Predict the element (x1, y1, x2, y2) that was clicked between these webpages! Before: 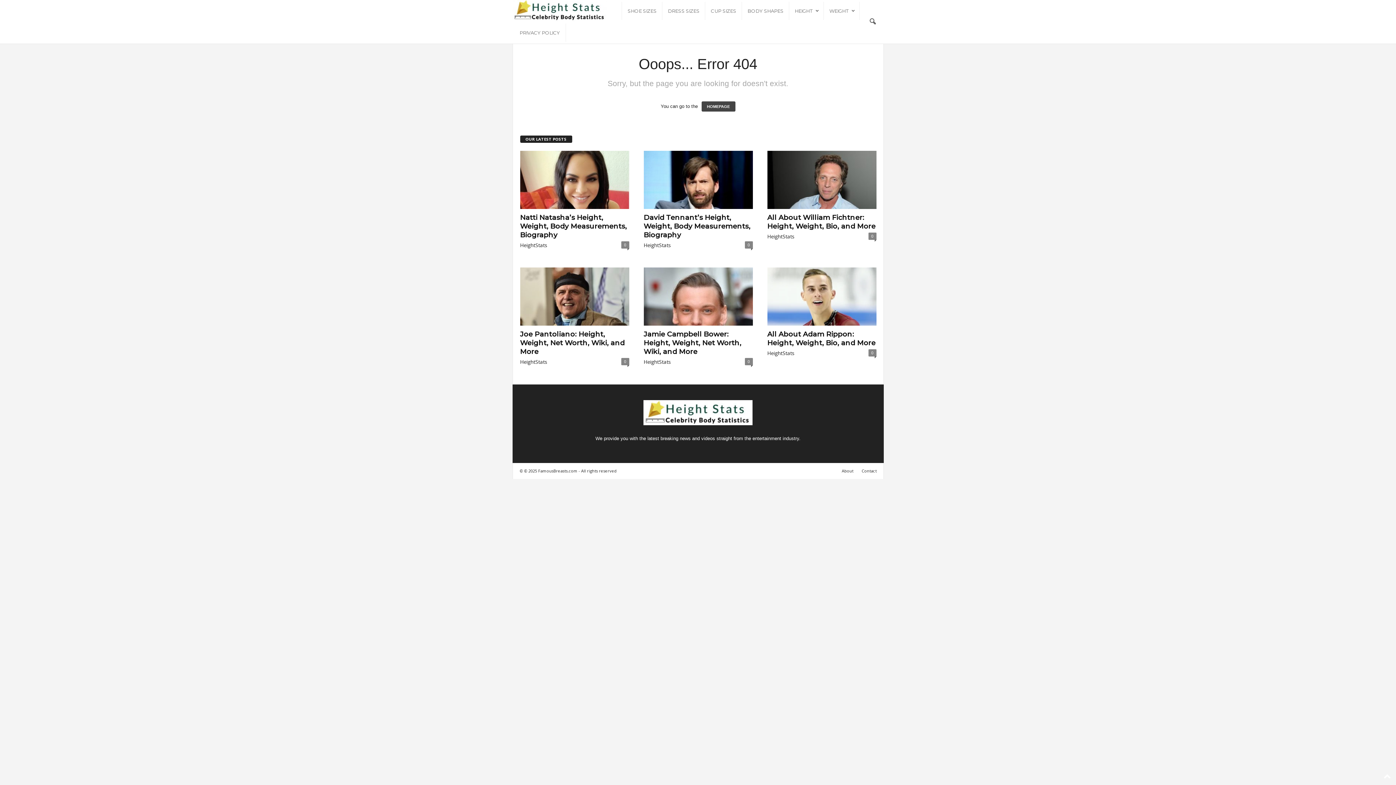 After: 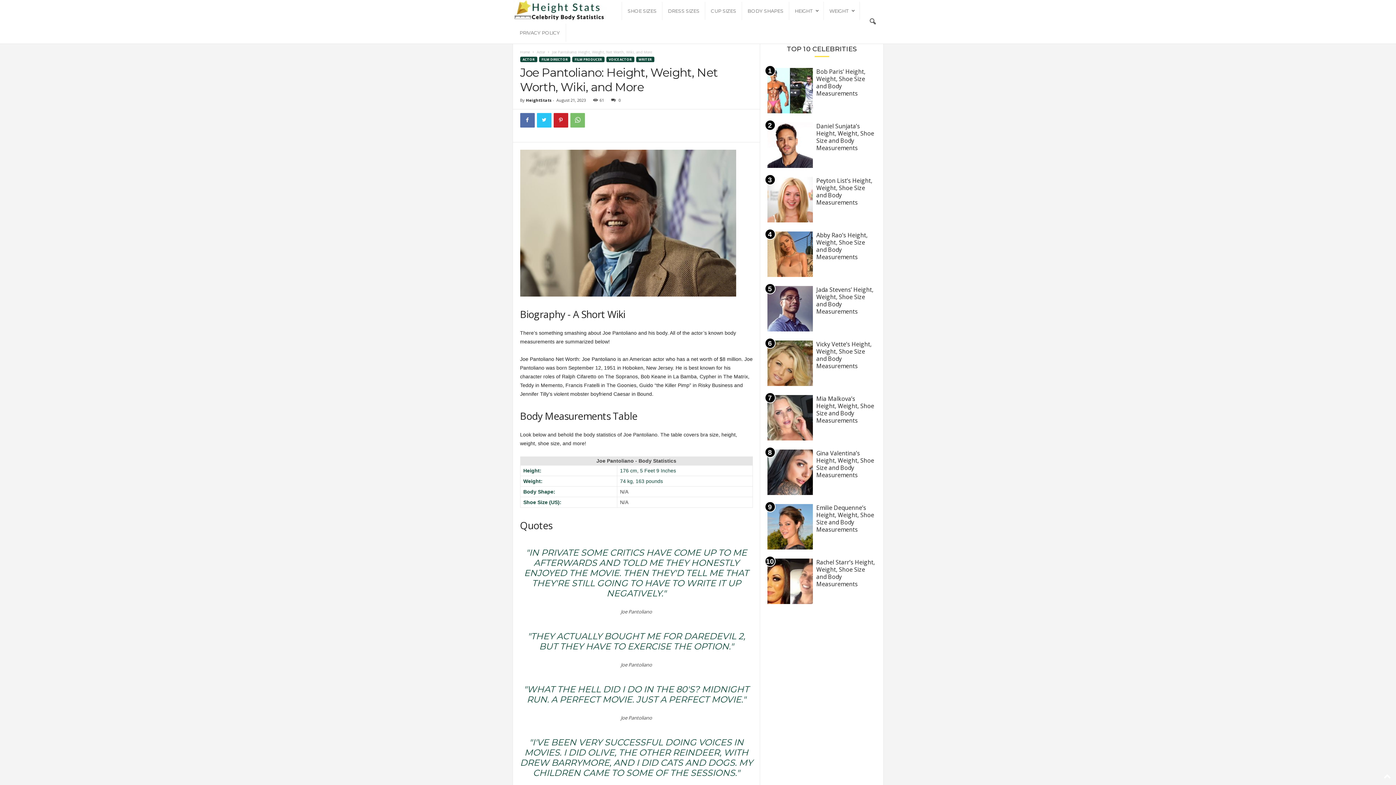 Action: bbox: (520, 267, 629, 325)